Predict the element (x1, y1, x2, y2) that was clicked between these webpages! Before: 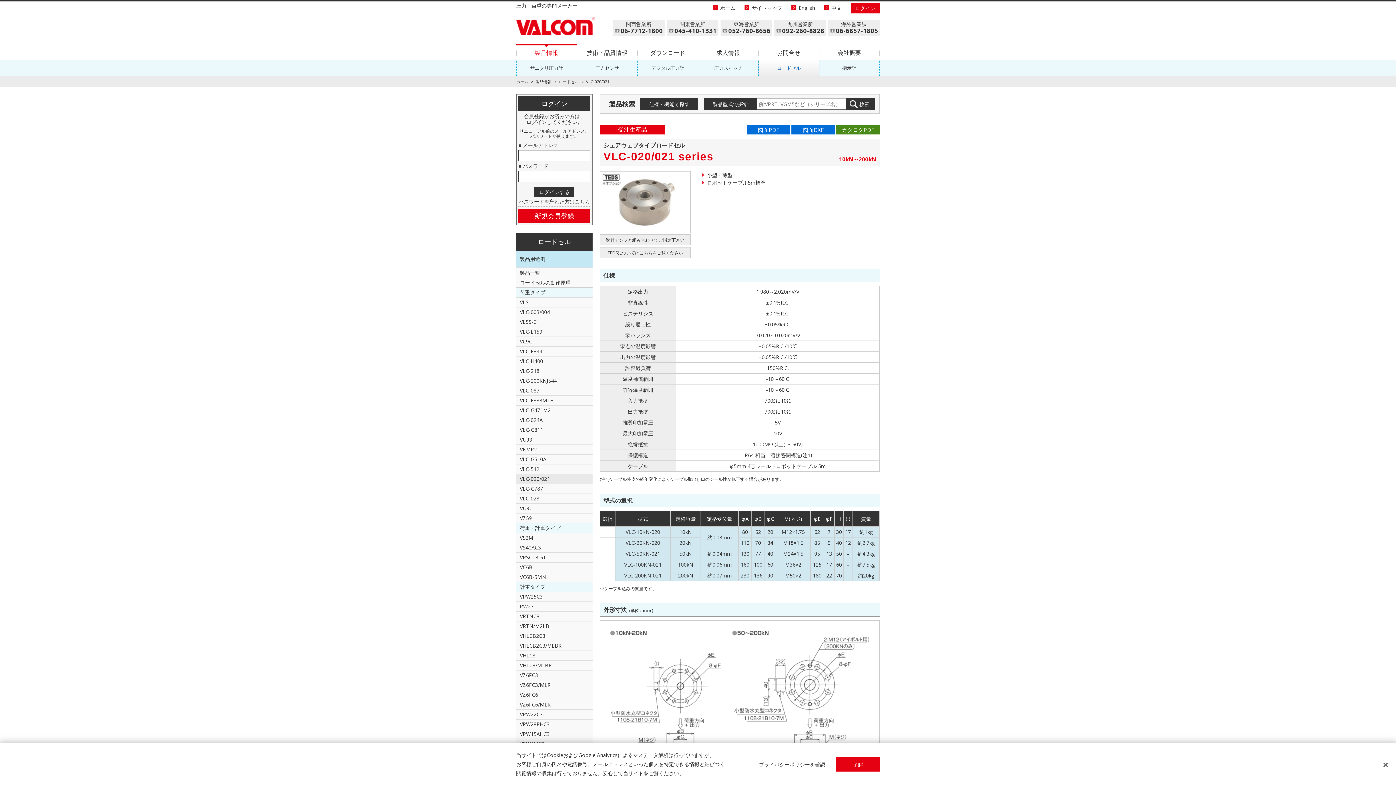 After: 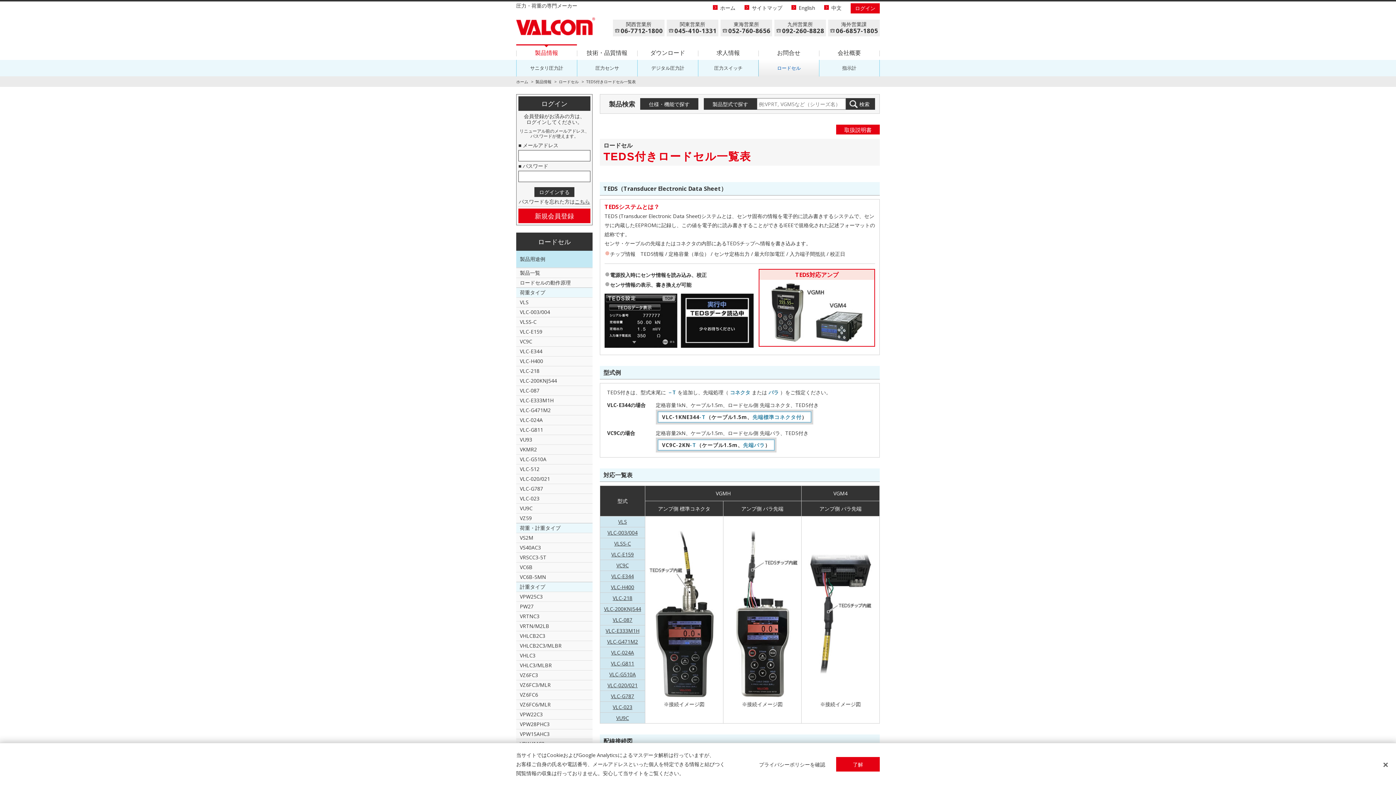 Action: label: TEDSについてはこちらをご覧ください bbox: (600, 247, 690, 258)